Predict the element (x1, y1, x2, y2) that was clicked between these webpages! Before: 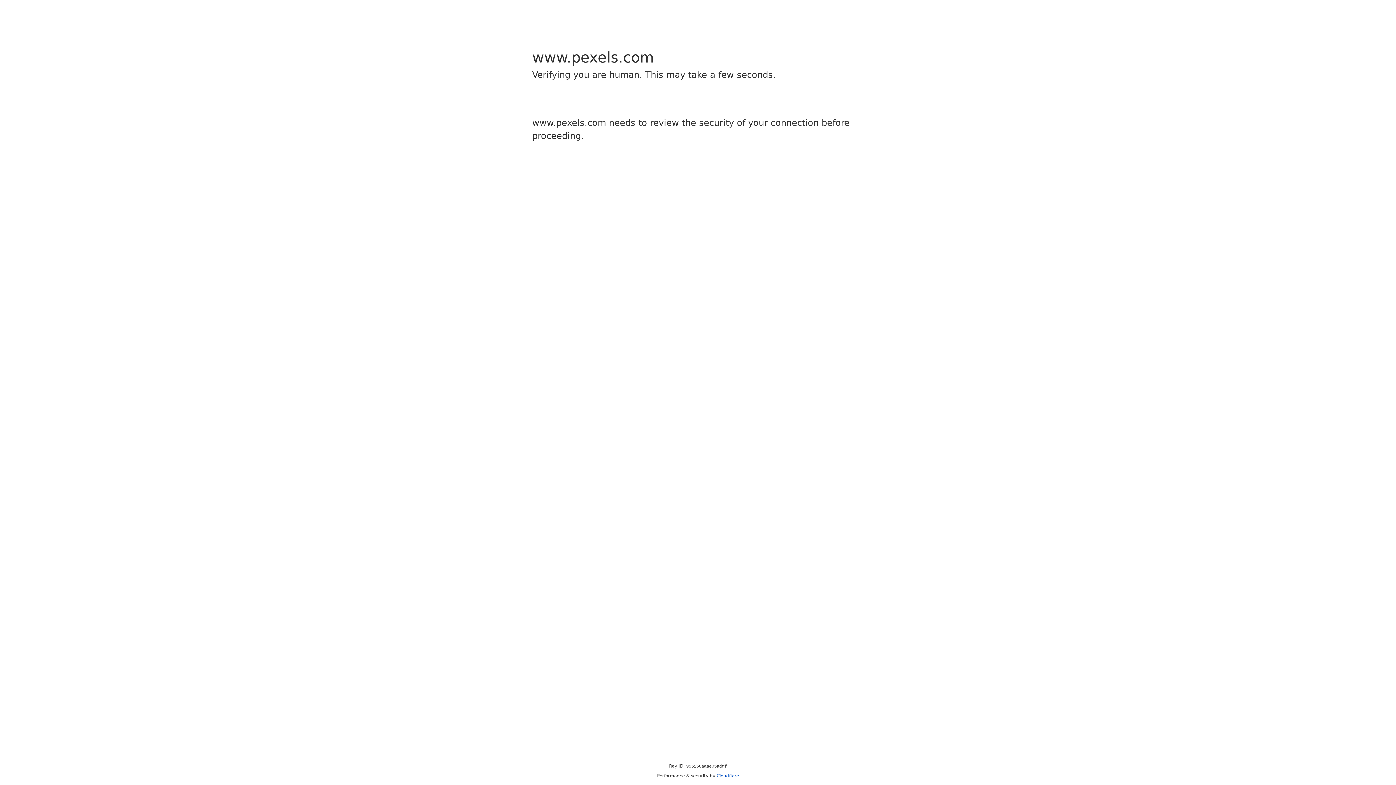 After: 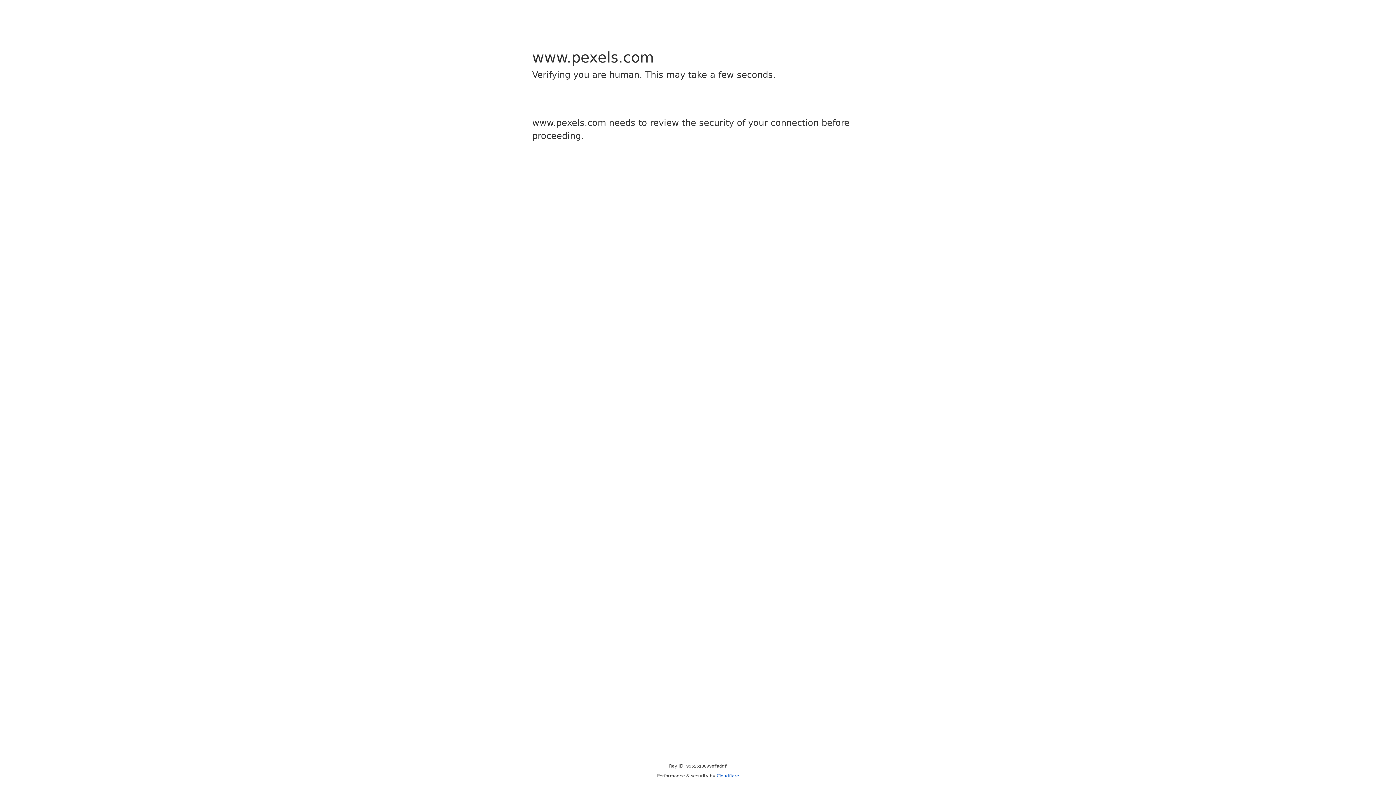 Action: label: Cloudflare bbox: (716, 773, 739, 778)